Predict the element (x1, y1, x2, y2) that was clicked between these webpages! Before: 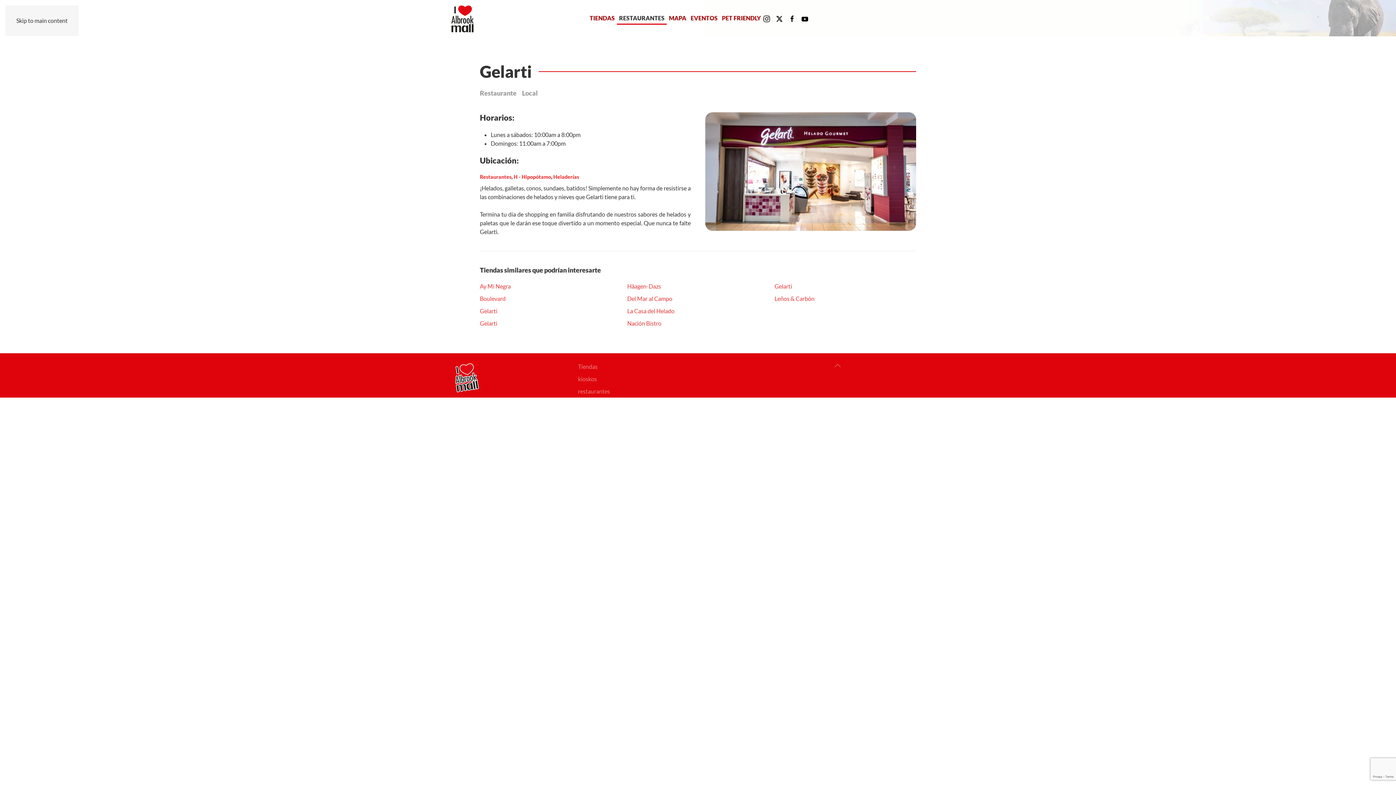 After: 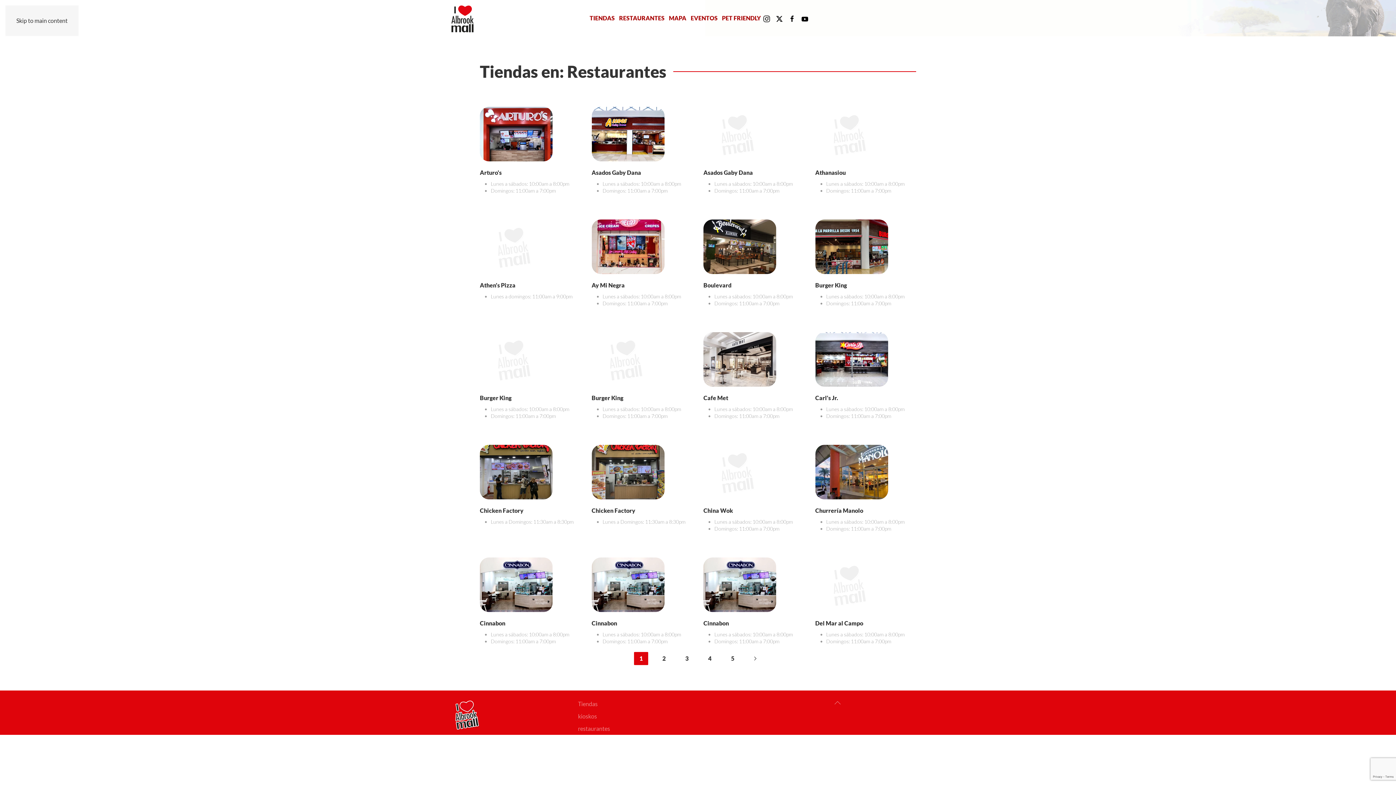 Action: bbox: (480, 173, 511, 180) label: Restaurantes